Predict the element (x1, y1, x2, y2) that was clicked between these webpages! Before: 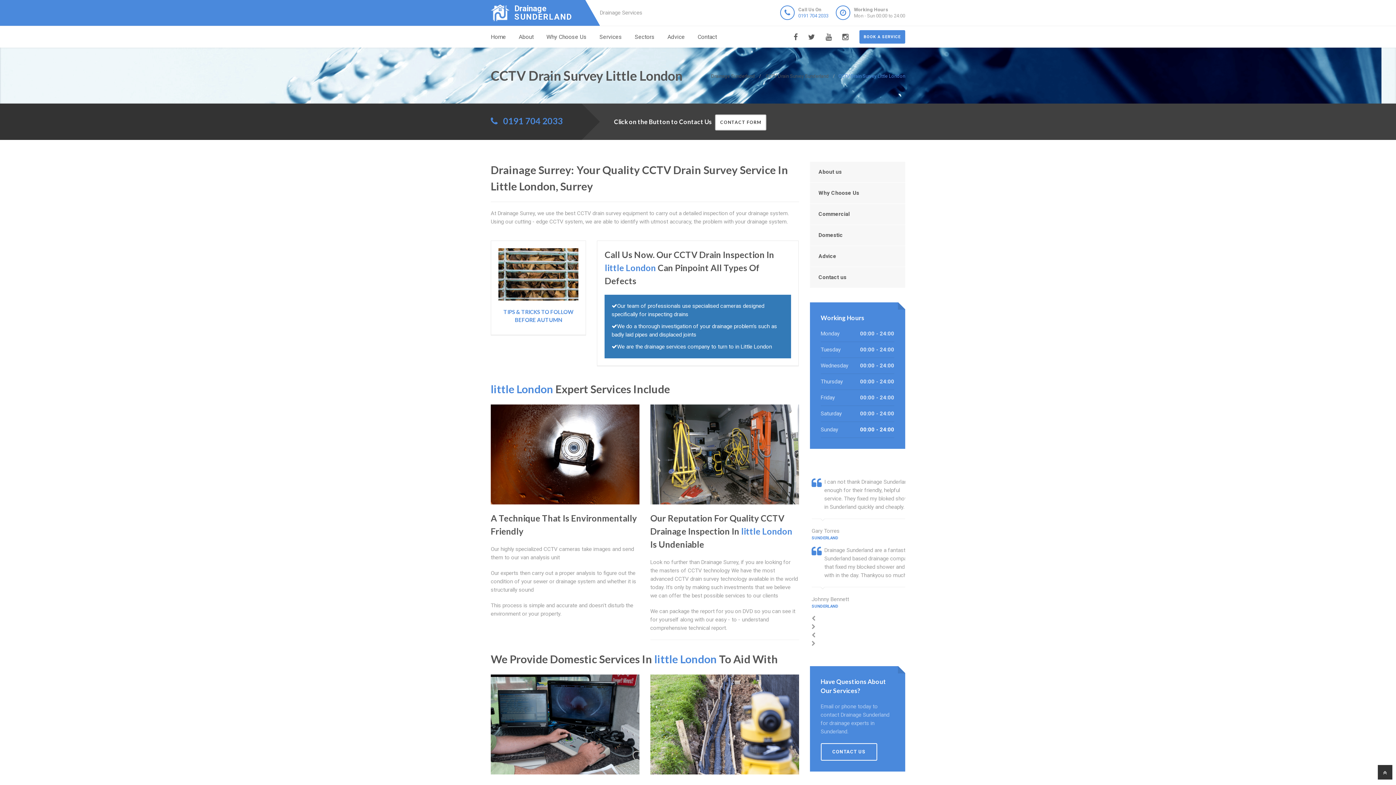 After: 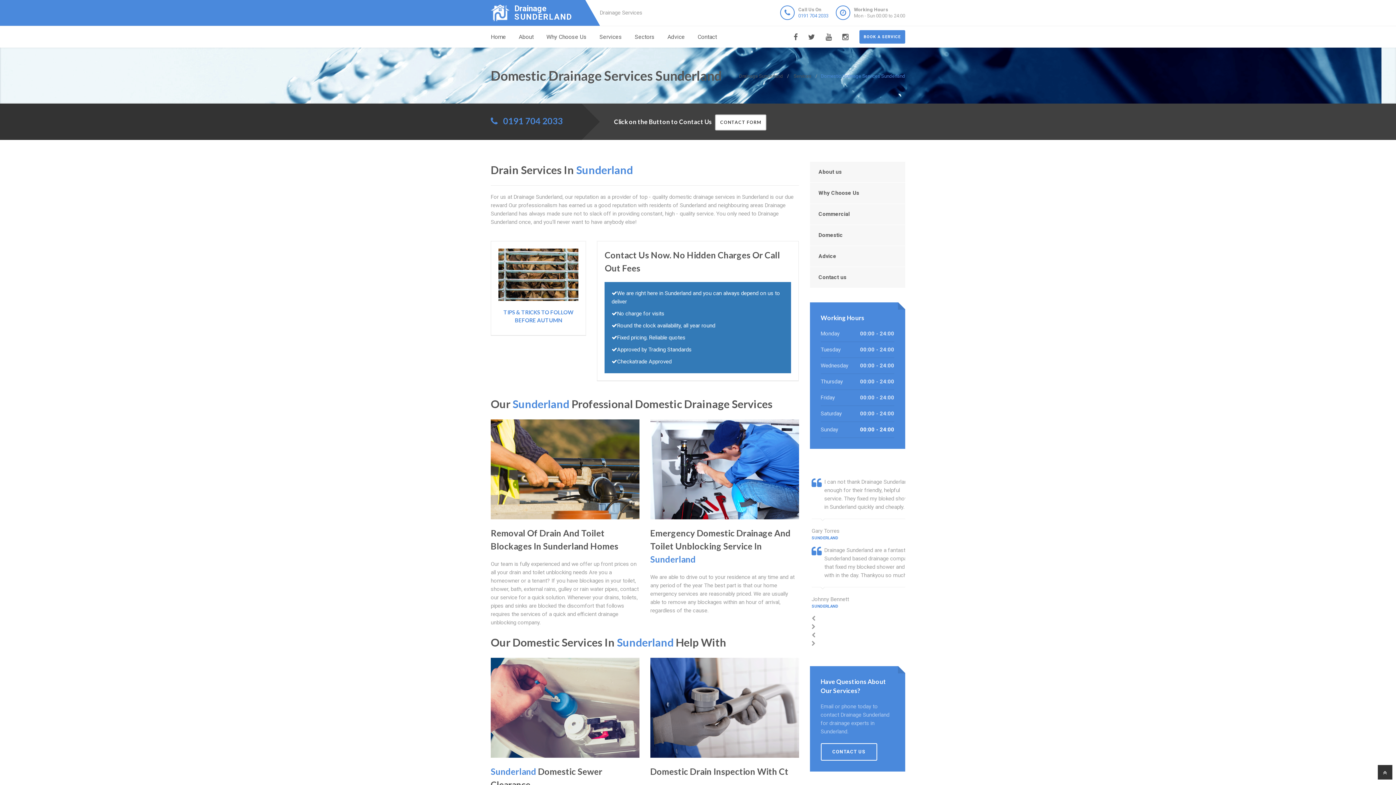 Action: label: Domestic bbox: (810, 225, 905, 245)